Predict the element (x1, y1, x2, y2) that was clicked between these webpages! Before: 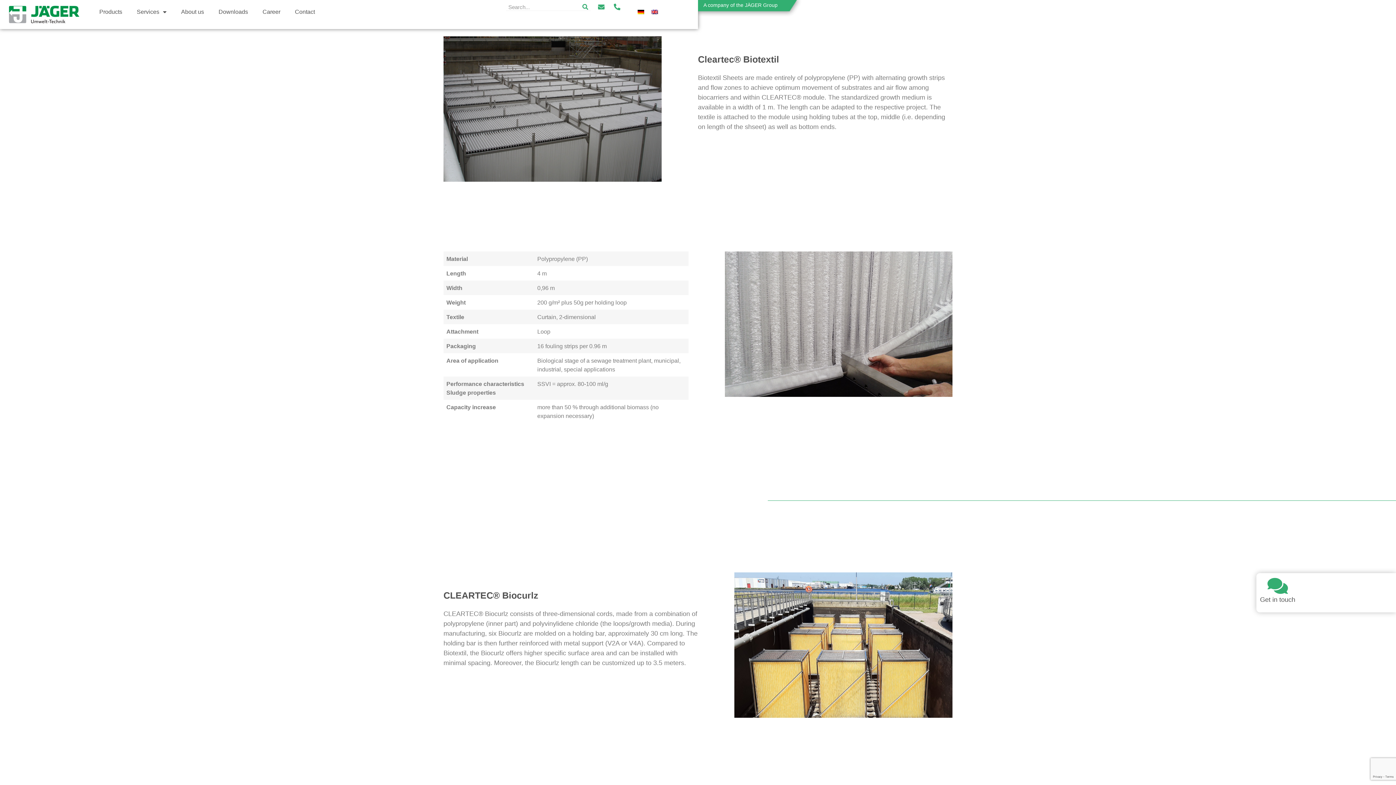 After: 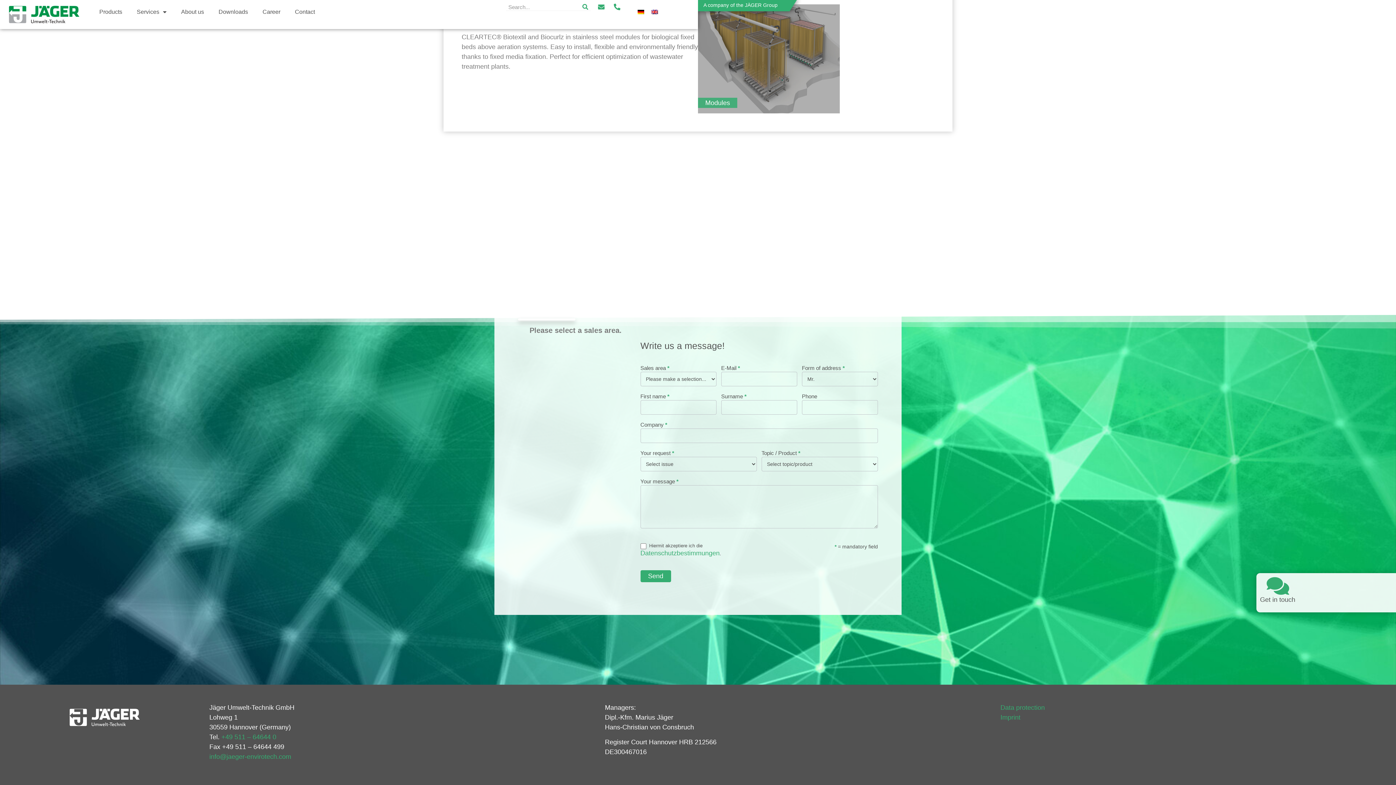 Action: label: Get in touch bbox: (1268, 577, 1287, 595)